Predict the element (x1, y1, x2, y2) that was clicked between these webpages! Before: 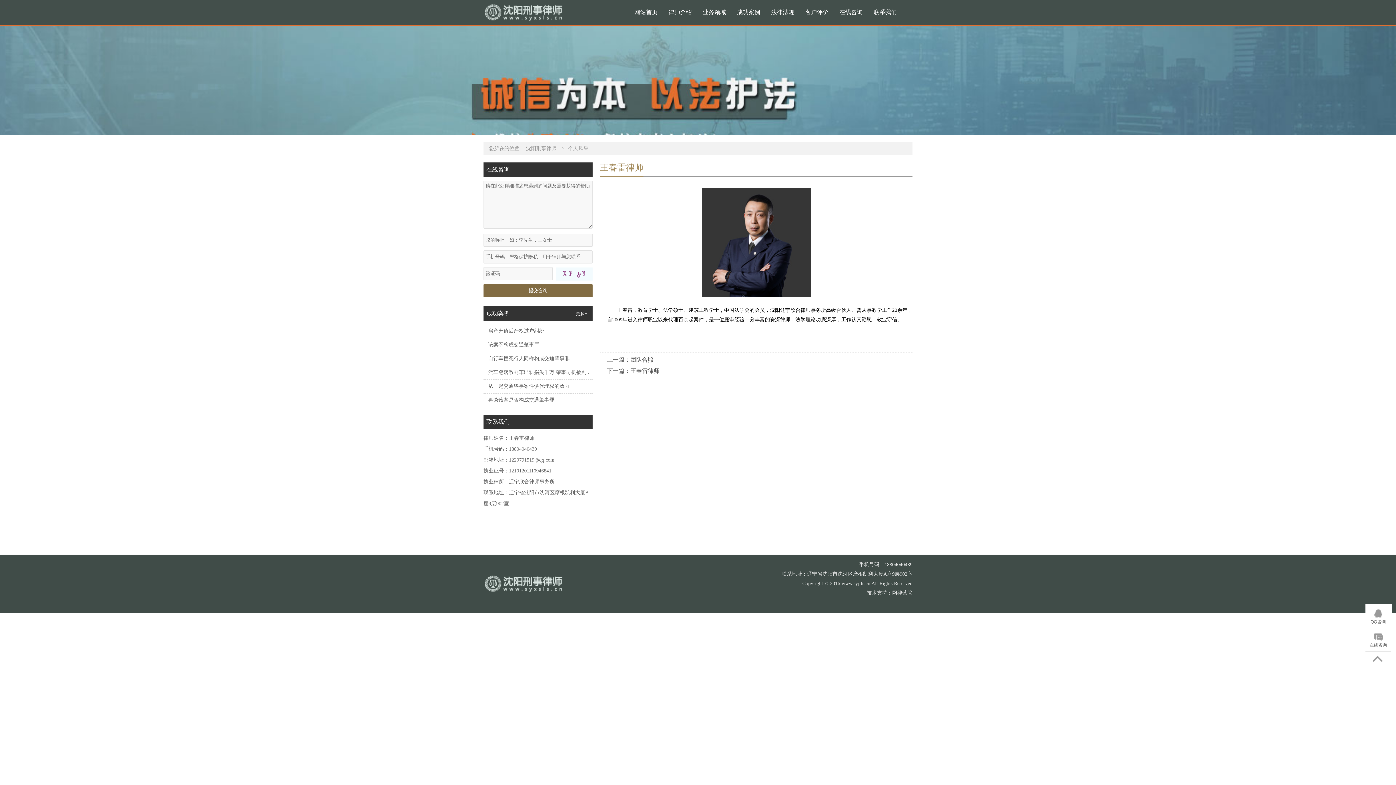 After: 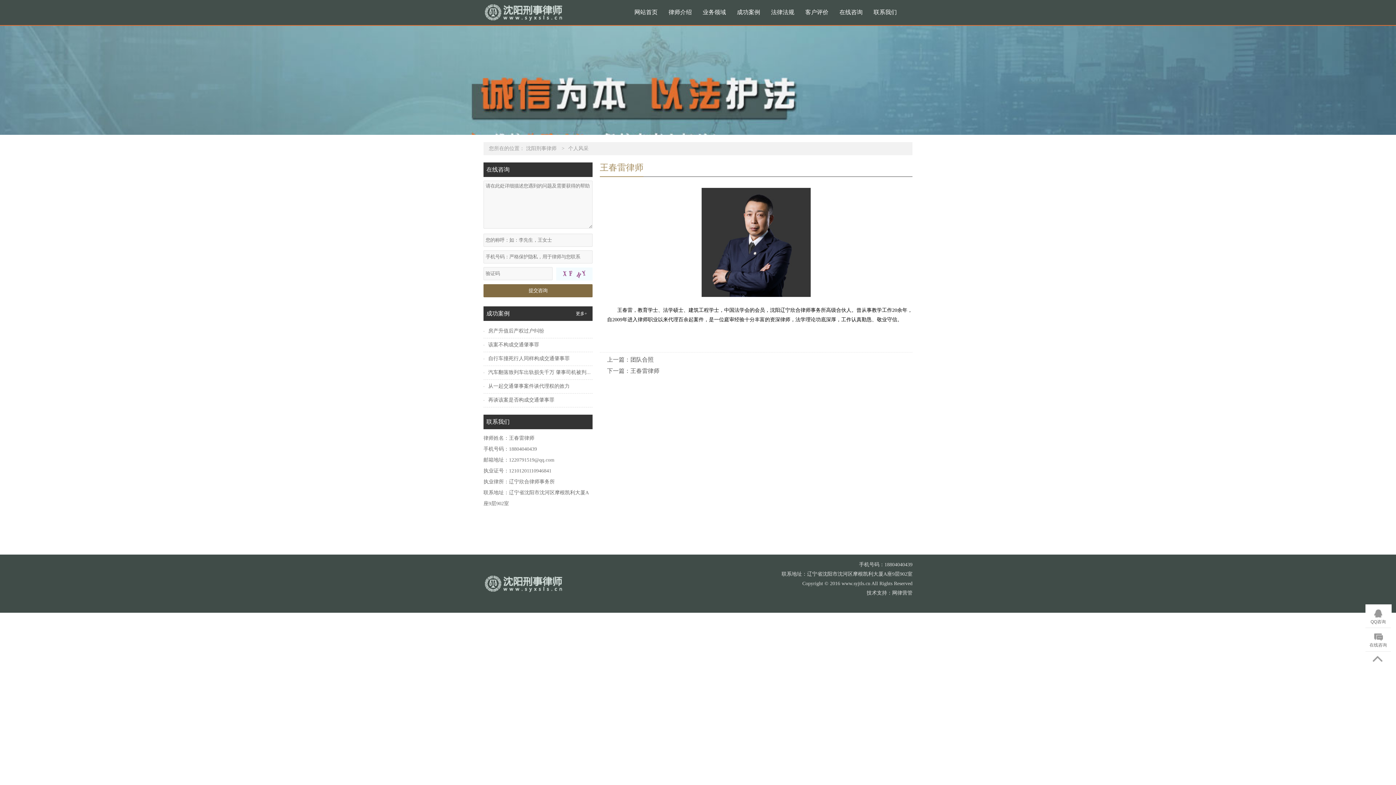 Action: label: 网律营管 bbox: (892, 590, 912, 596)